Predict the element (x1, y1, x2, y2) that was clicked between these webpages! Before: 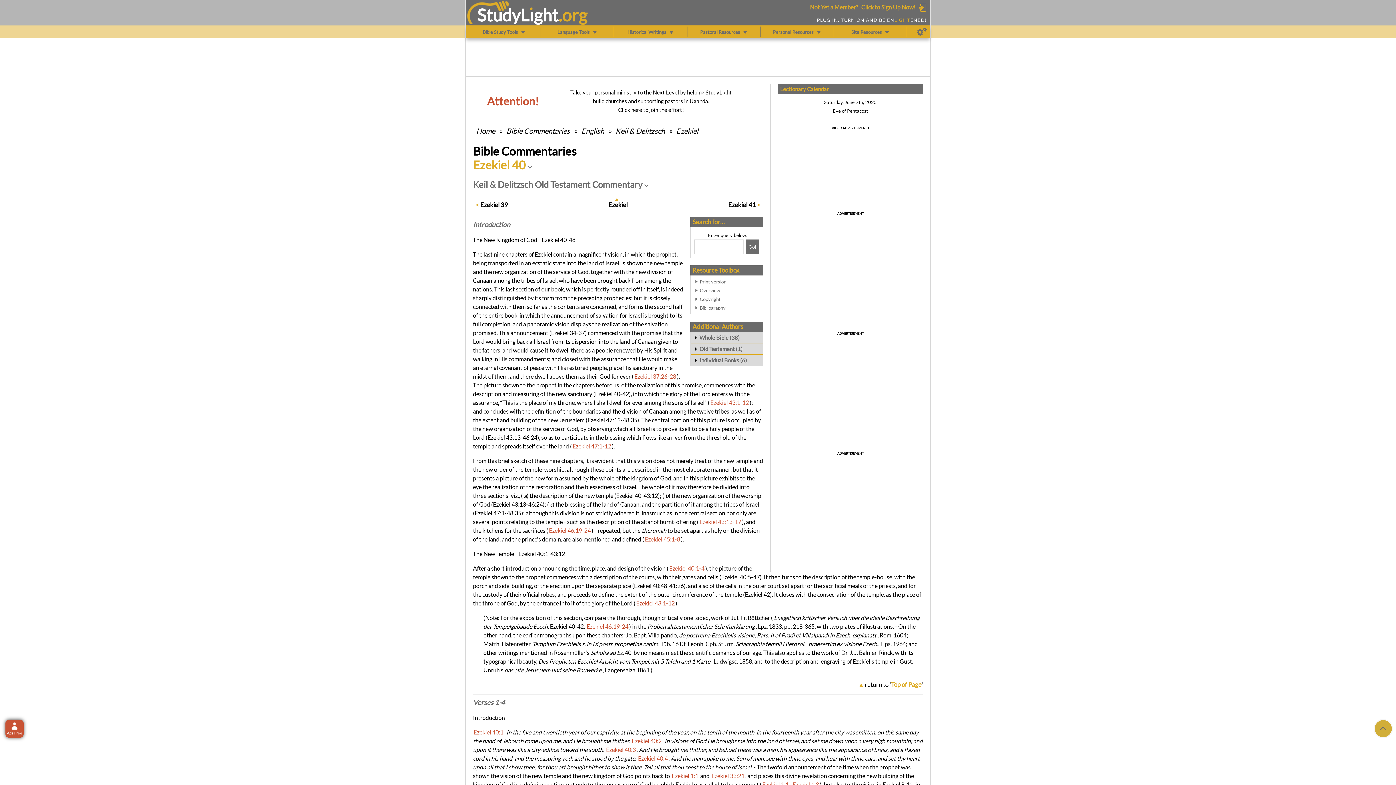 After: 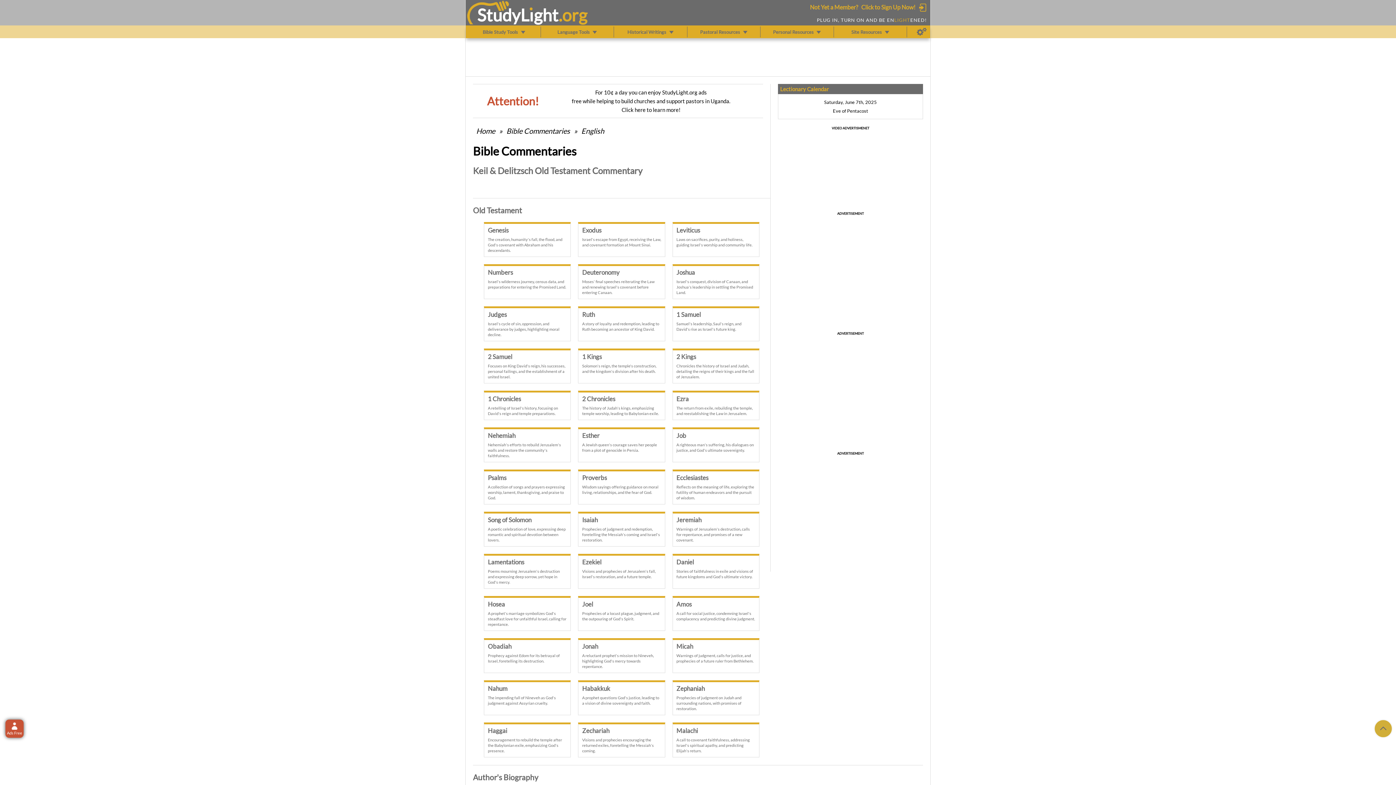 Action: bbox: (614, 126, 665, 135) label: Keil & Delitzsch